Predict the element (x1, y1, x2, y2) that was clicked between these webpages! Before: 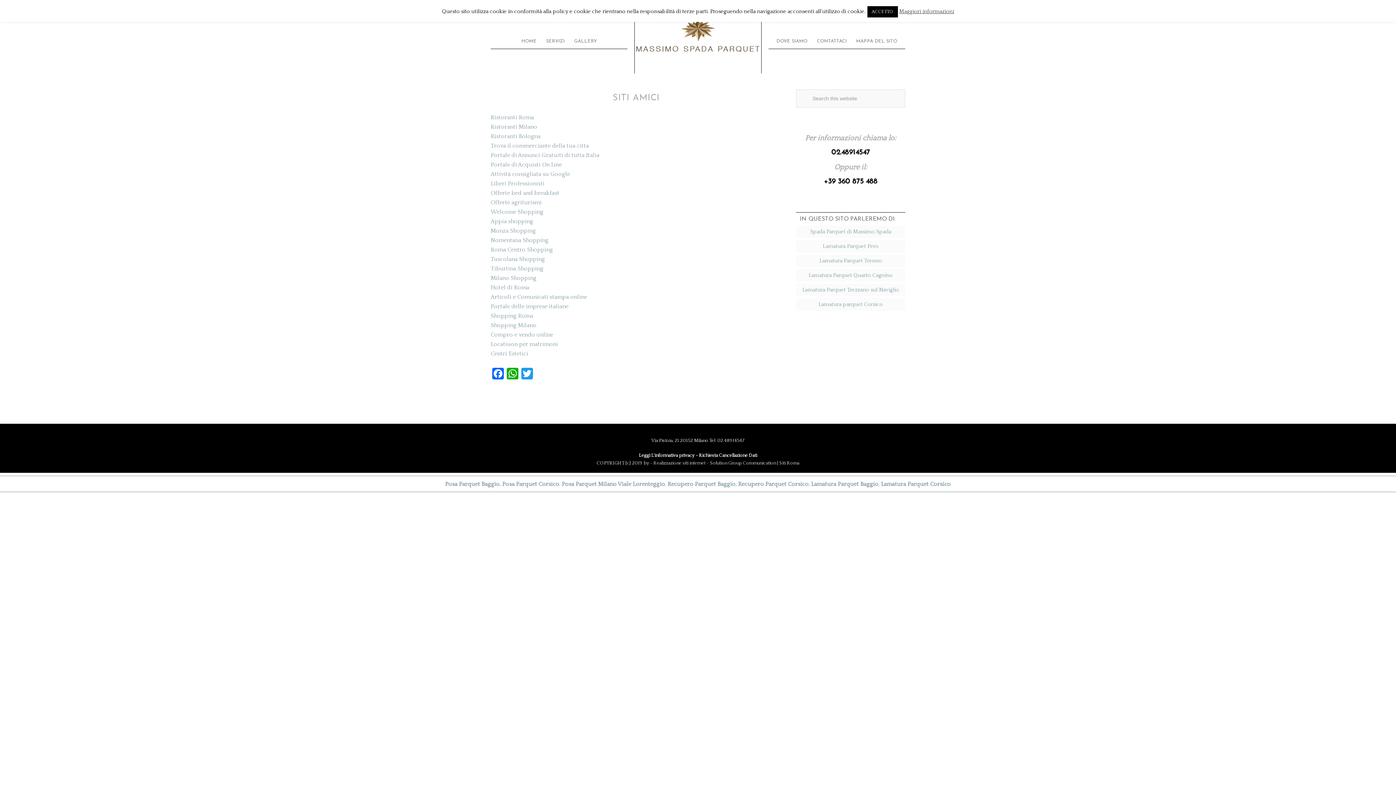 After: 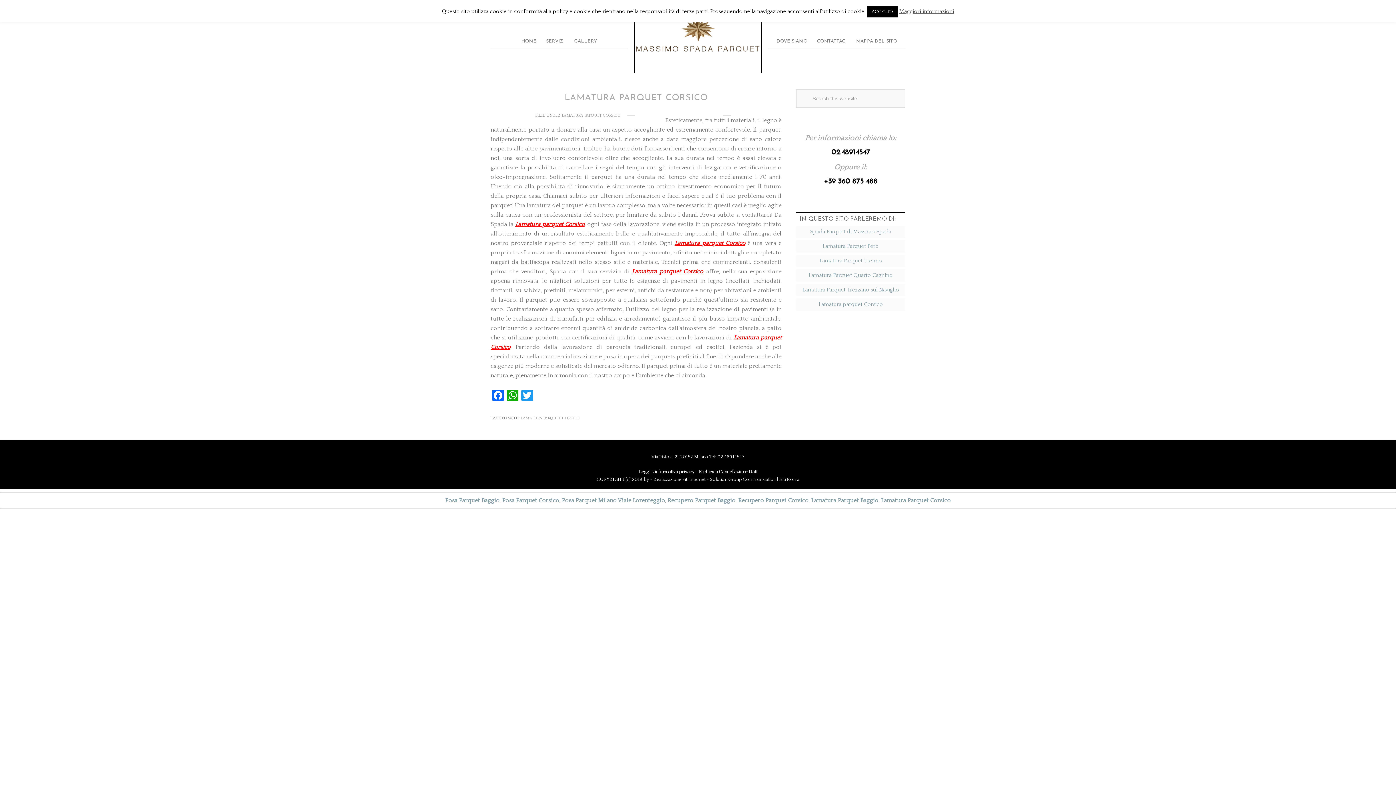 Action: bbox: (818, 301, 883, 307) label: Lamatura parquet Corsico